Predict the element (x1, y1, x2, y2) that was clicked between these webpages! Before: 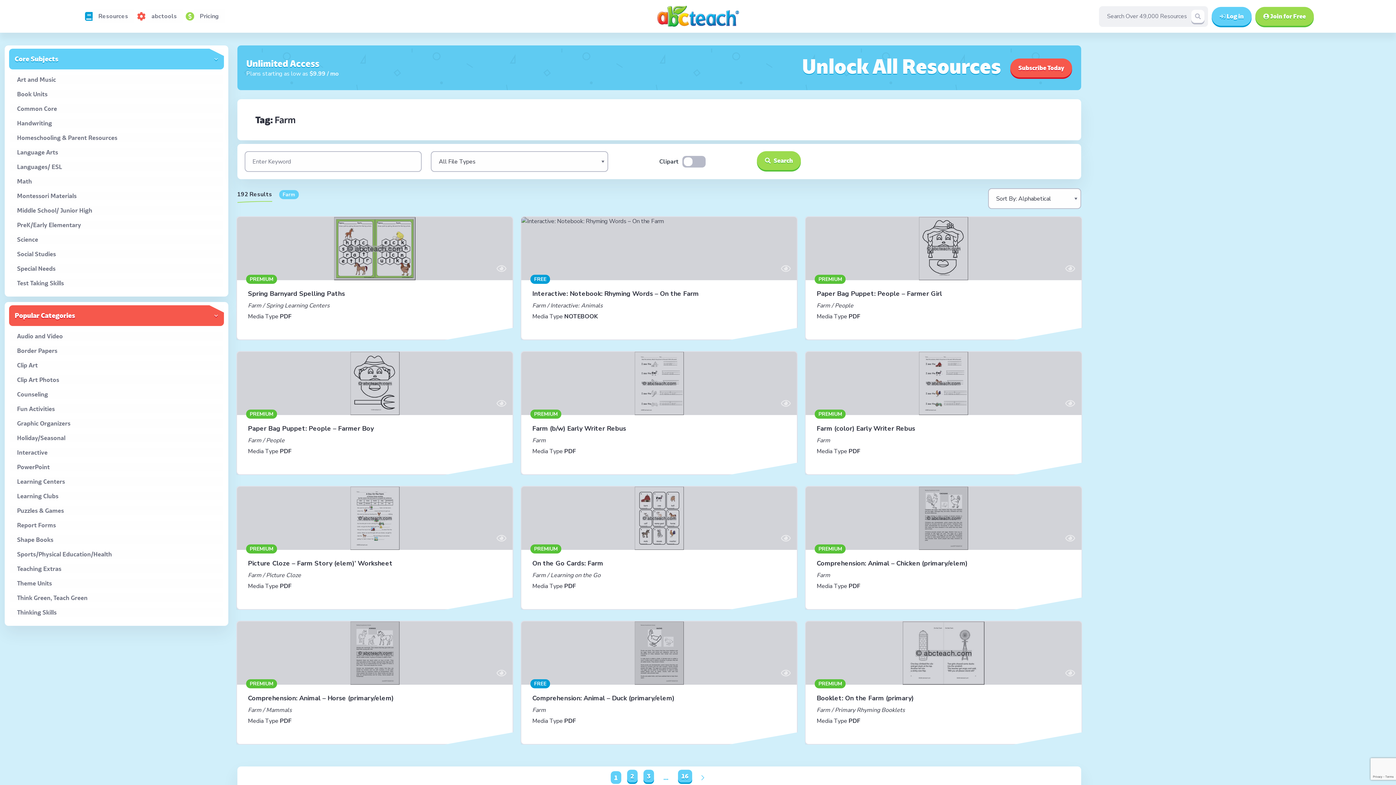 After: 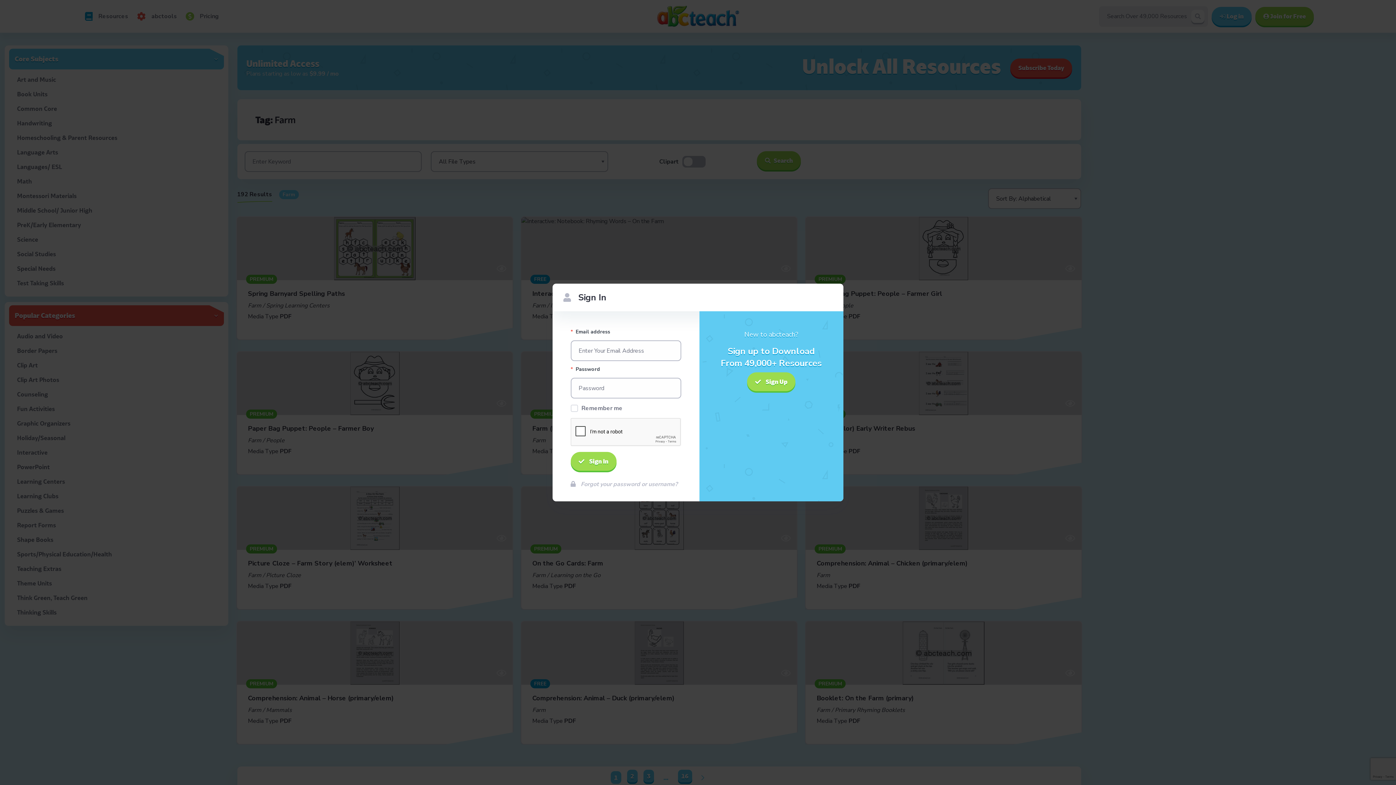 Action: label:  Log in bbox: (1212, 6, 1252, 25)